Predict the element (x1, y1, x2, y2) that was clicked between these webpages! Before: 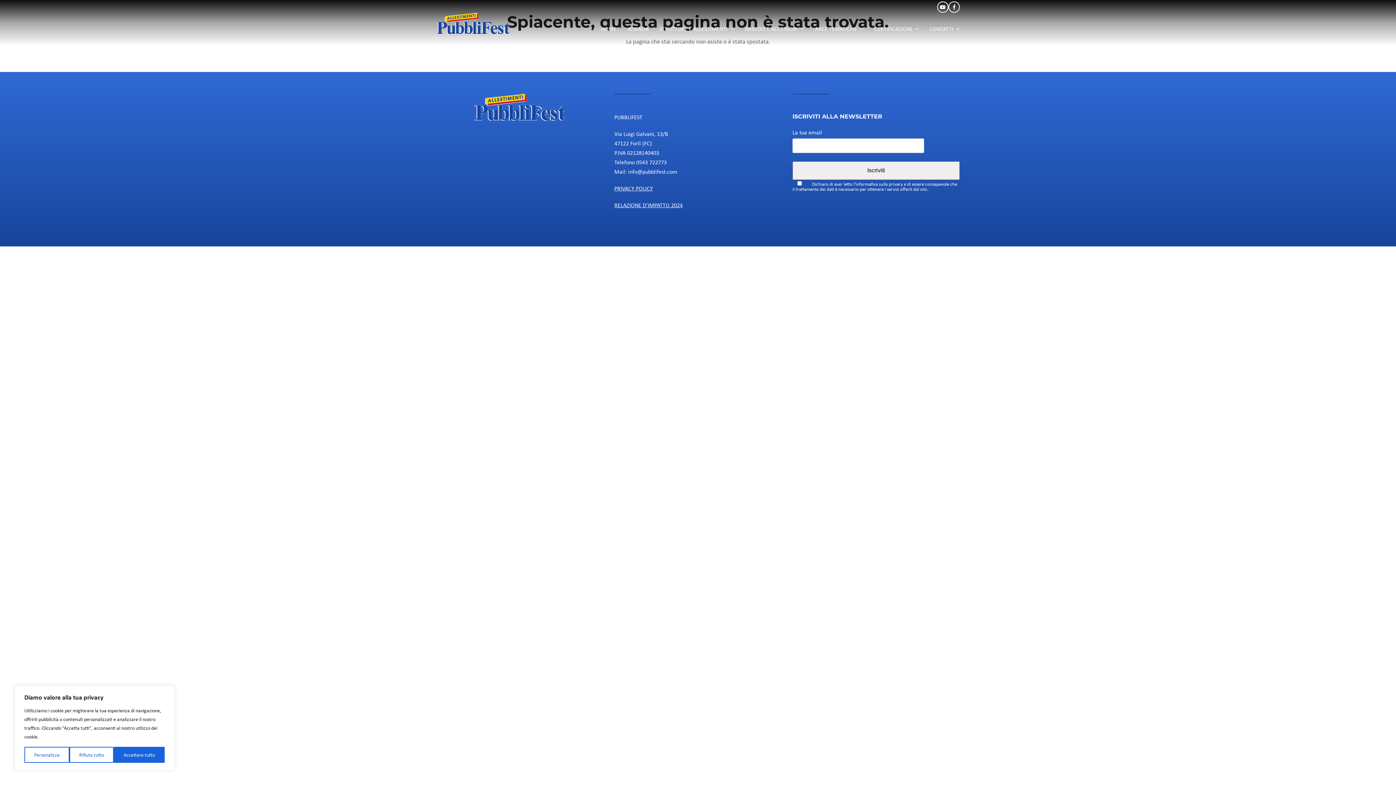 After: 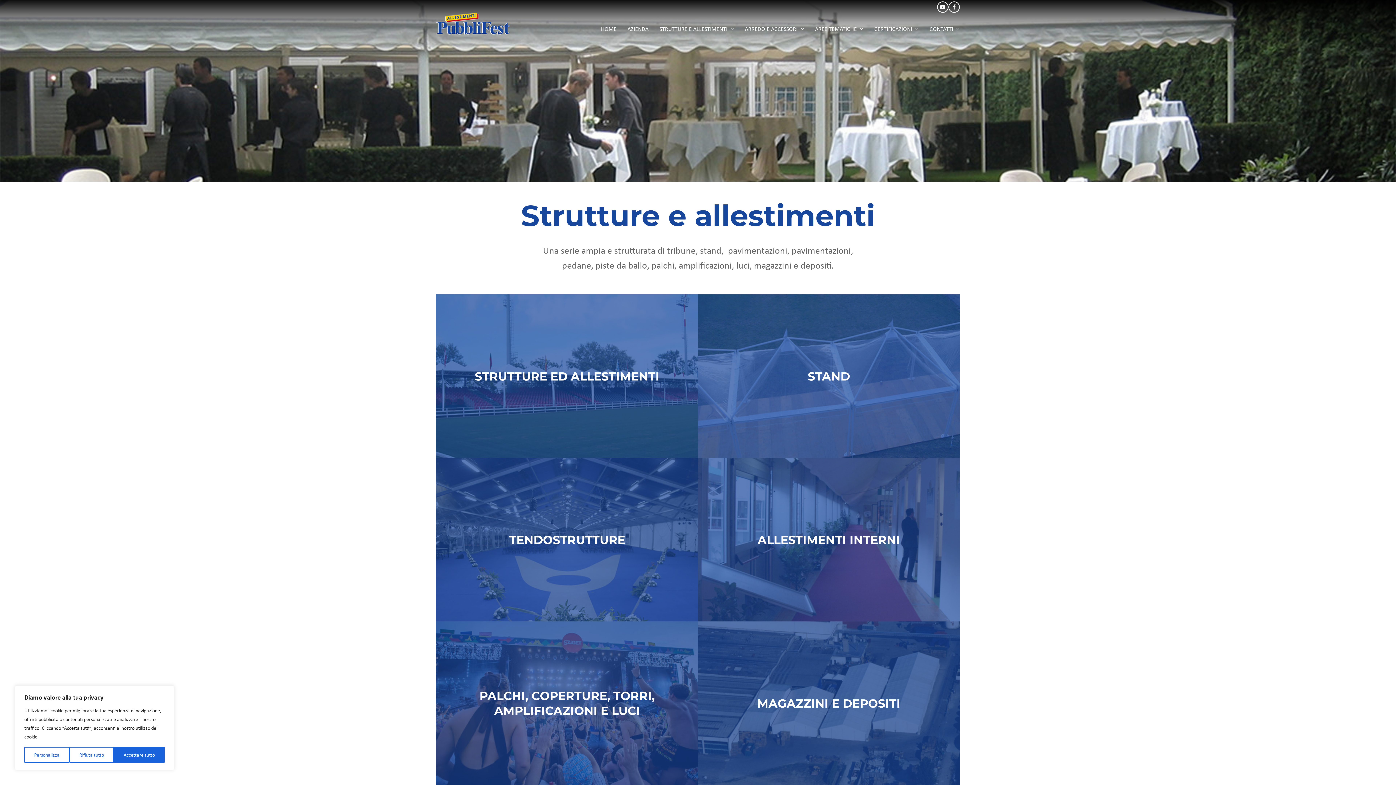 Action: bbox: (654, 20, 739, 38) label: STRUTTURE E ALLESTIMENTI 